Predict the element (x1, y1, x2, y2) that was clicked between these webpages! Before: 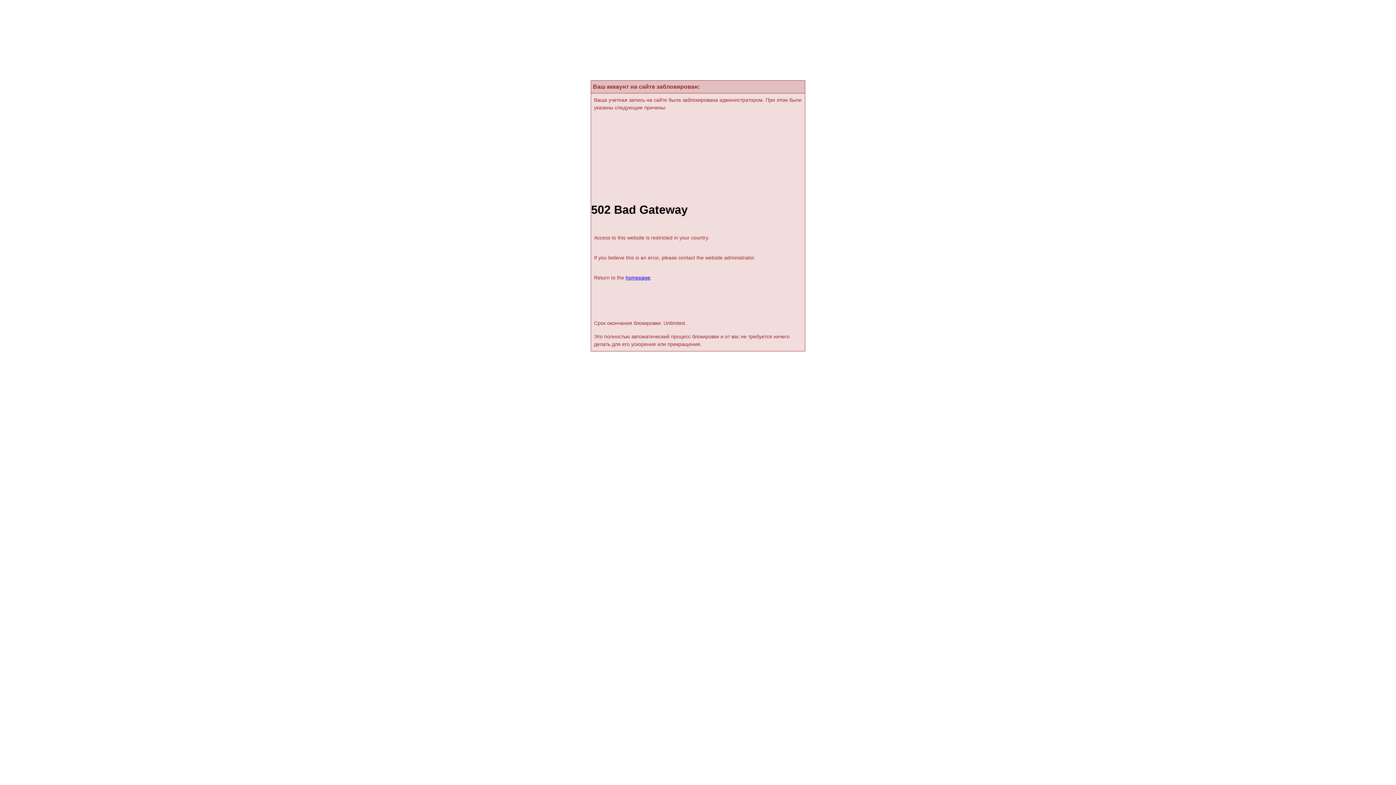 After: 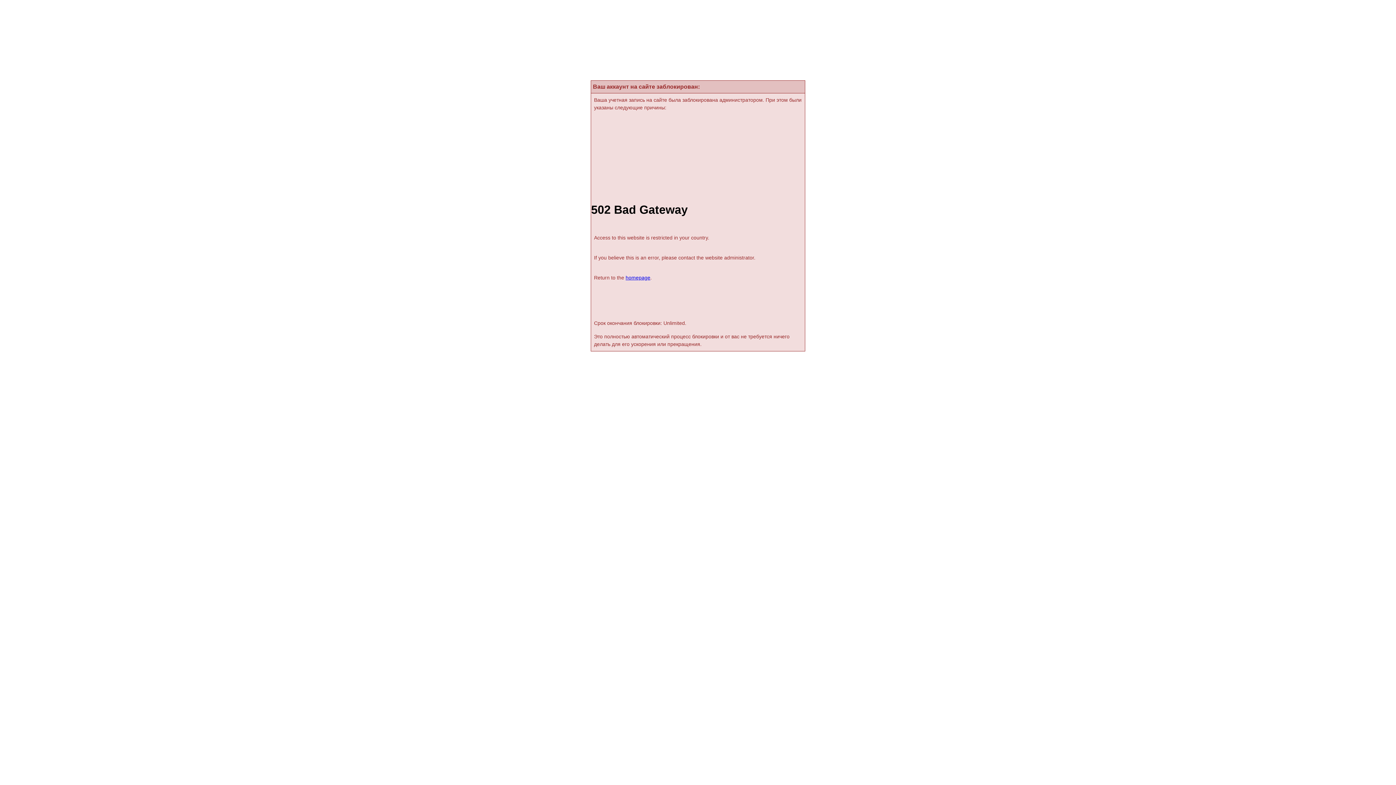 Action: label: homepage bbox: (625, 274, 650, 280)